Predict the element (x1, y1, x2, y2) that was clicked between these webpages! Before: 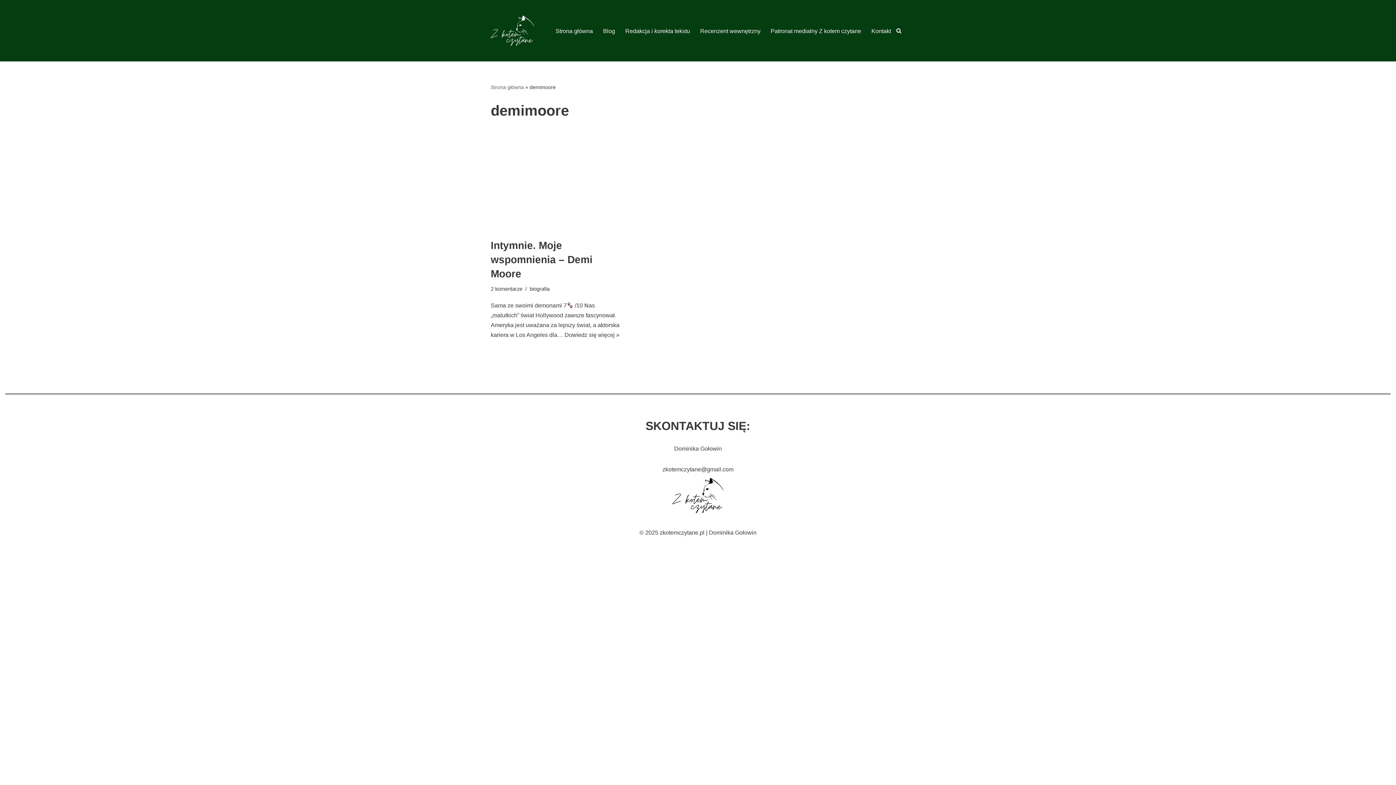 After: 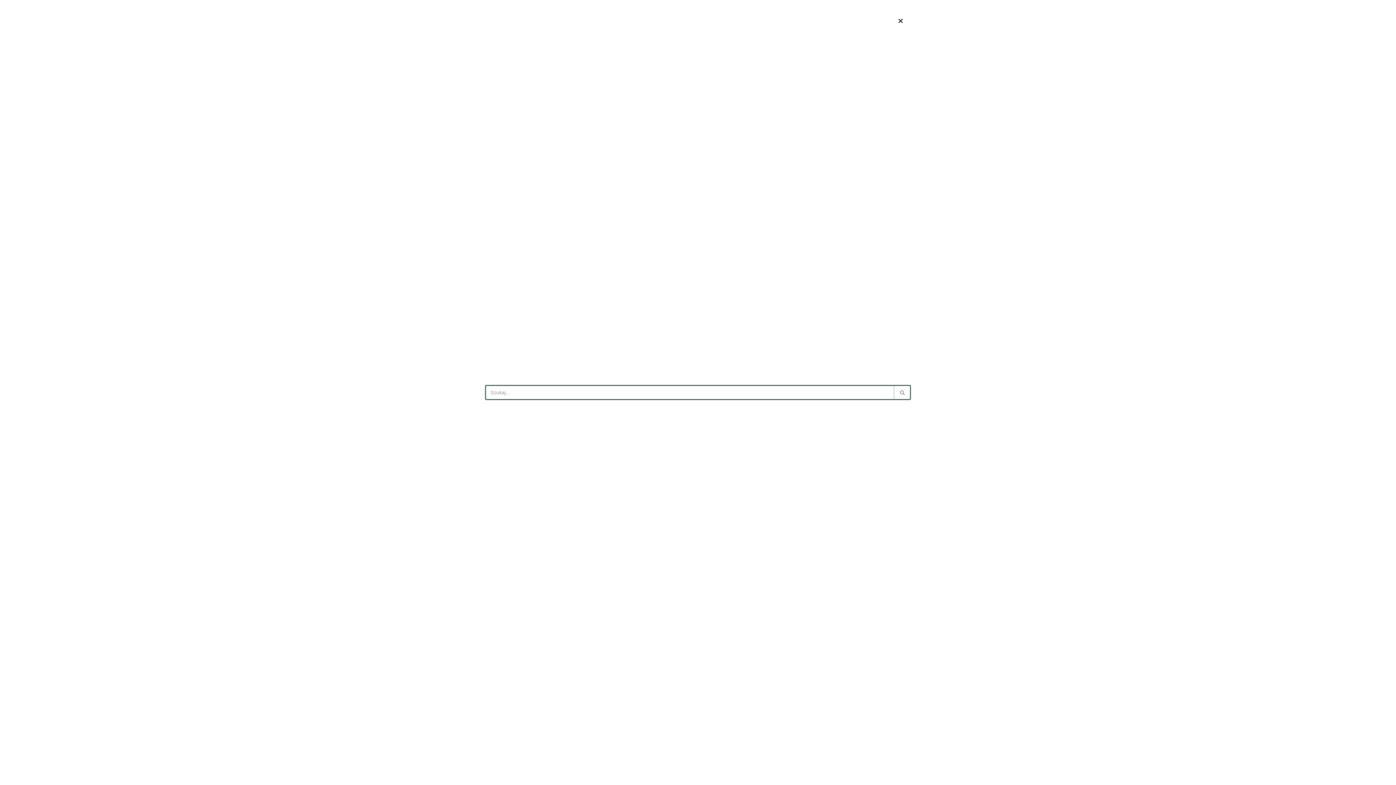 Action: bbox: (896, 28, 901, 33) label: Szukaj